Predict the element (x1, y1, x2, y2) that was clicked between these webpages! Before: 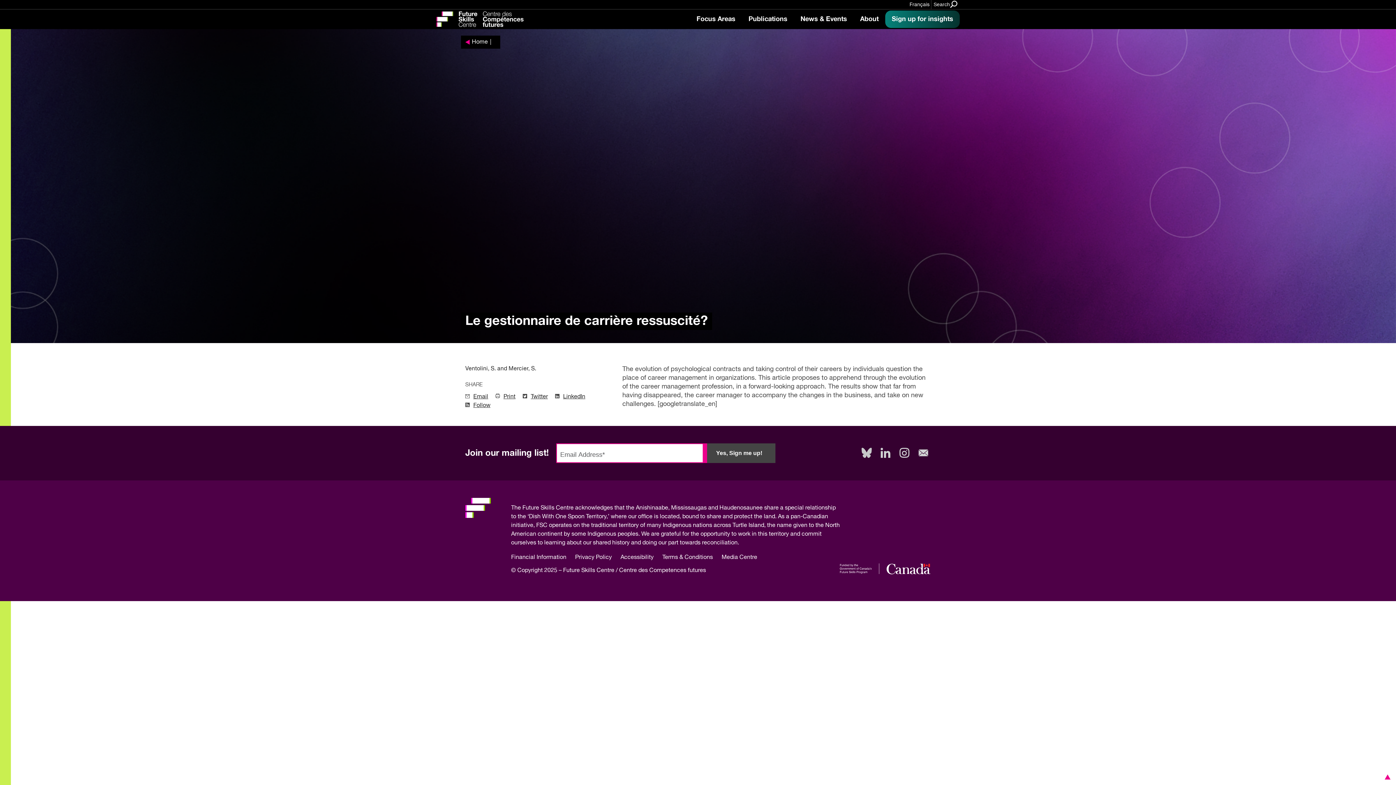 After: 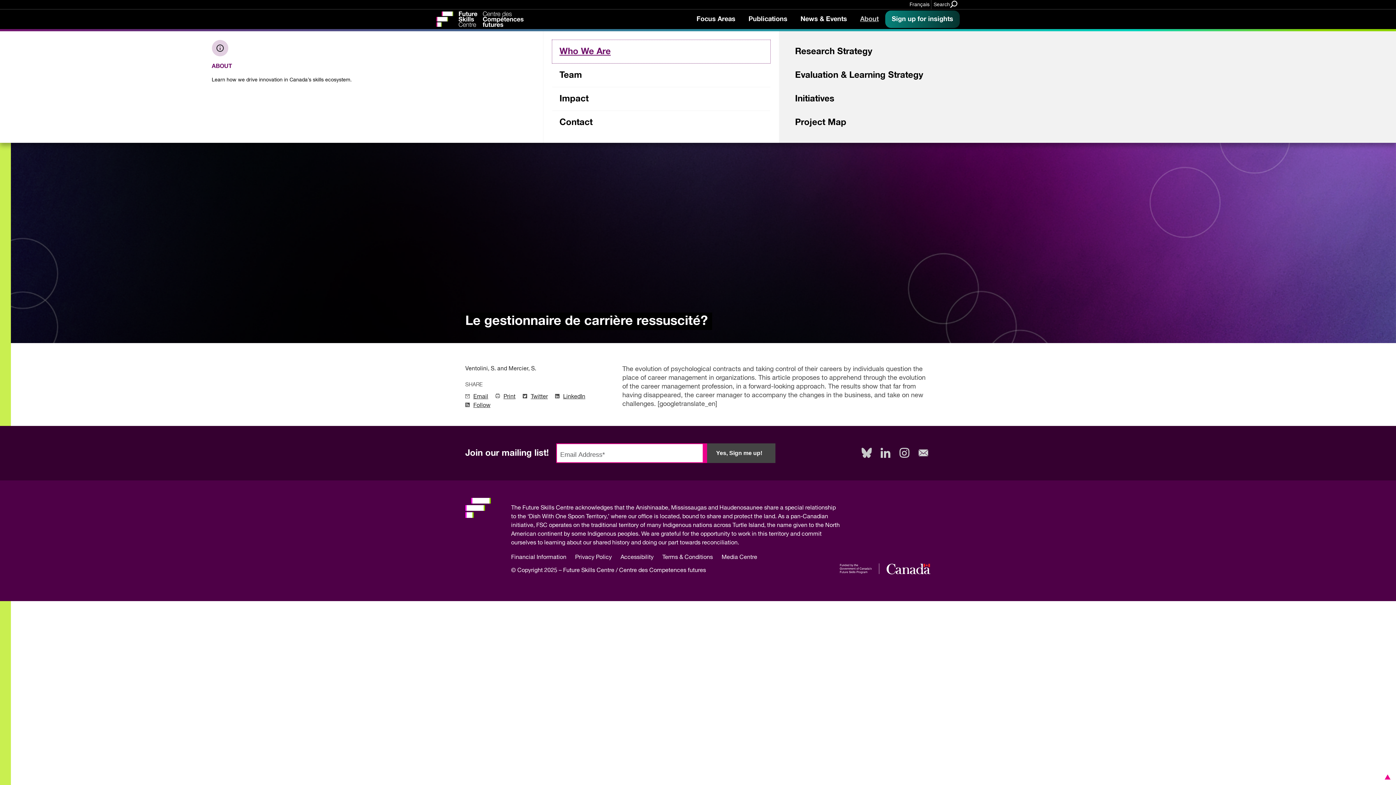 Action: label: About bbox: (853, 9, 885, 28)